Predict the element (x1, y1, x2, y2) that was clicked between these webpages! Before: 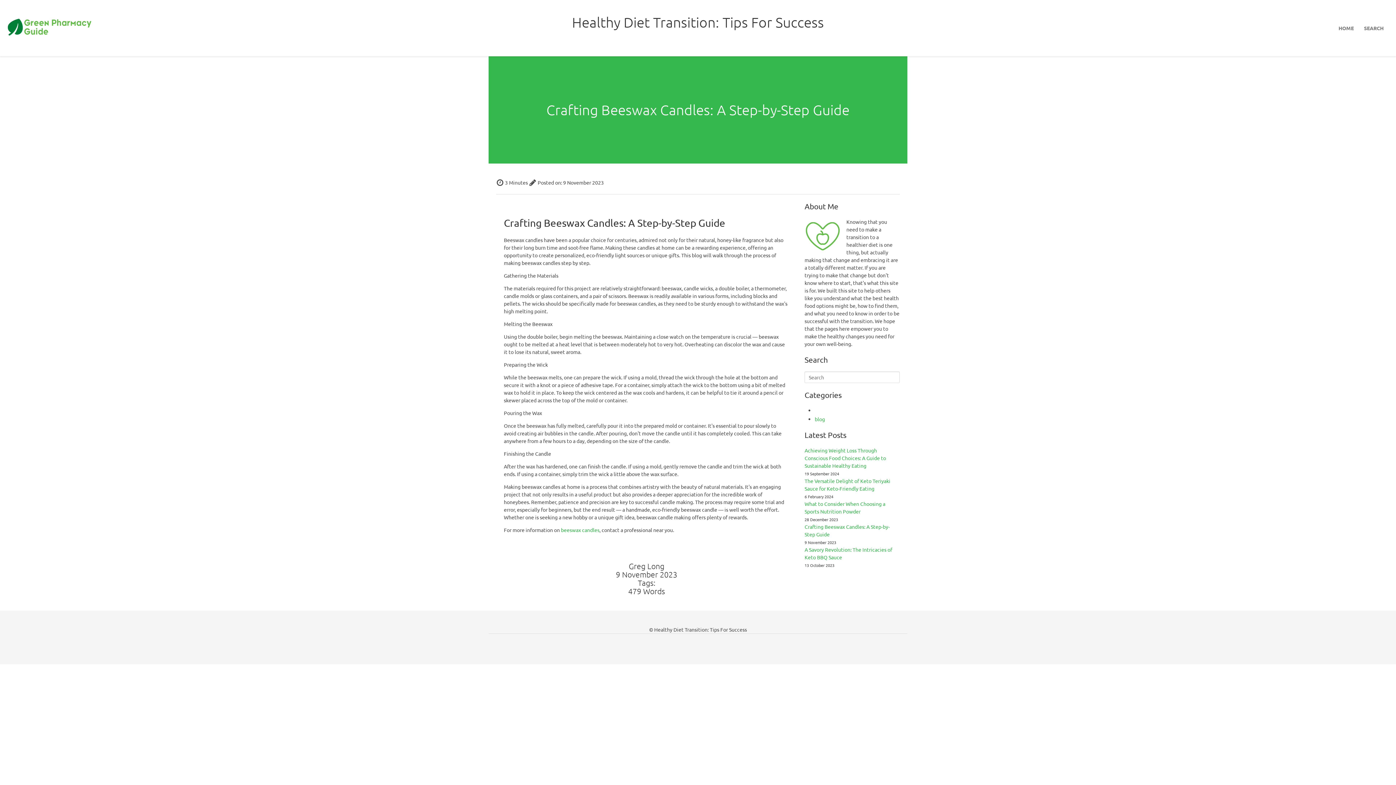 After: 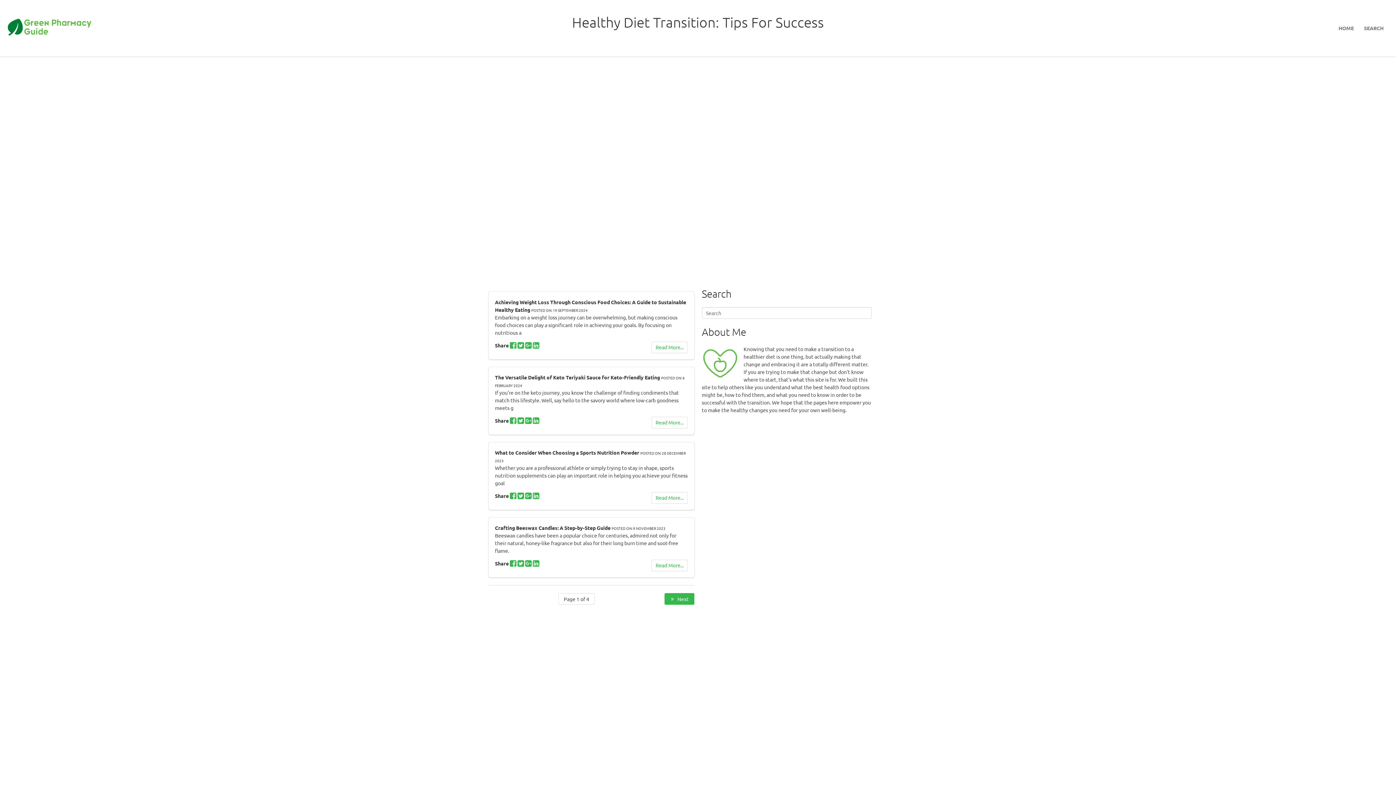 Action: label: Healthy Diet Transition: Tips For Success bbox: (572, 14, 824, 41)